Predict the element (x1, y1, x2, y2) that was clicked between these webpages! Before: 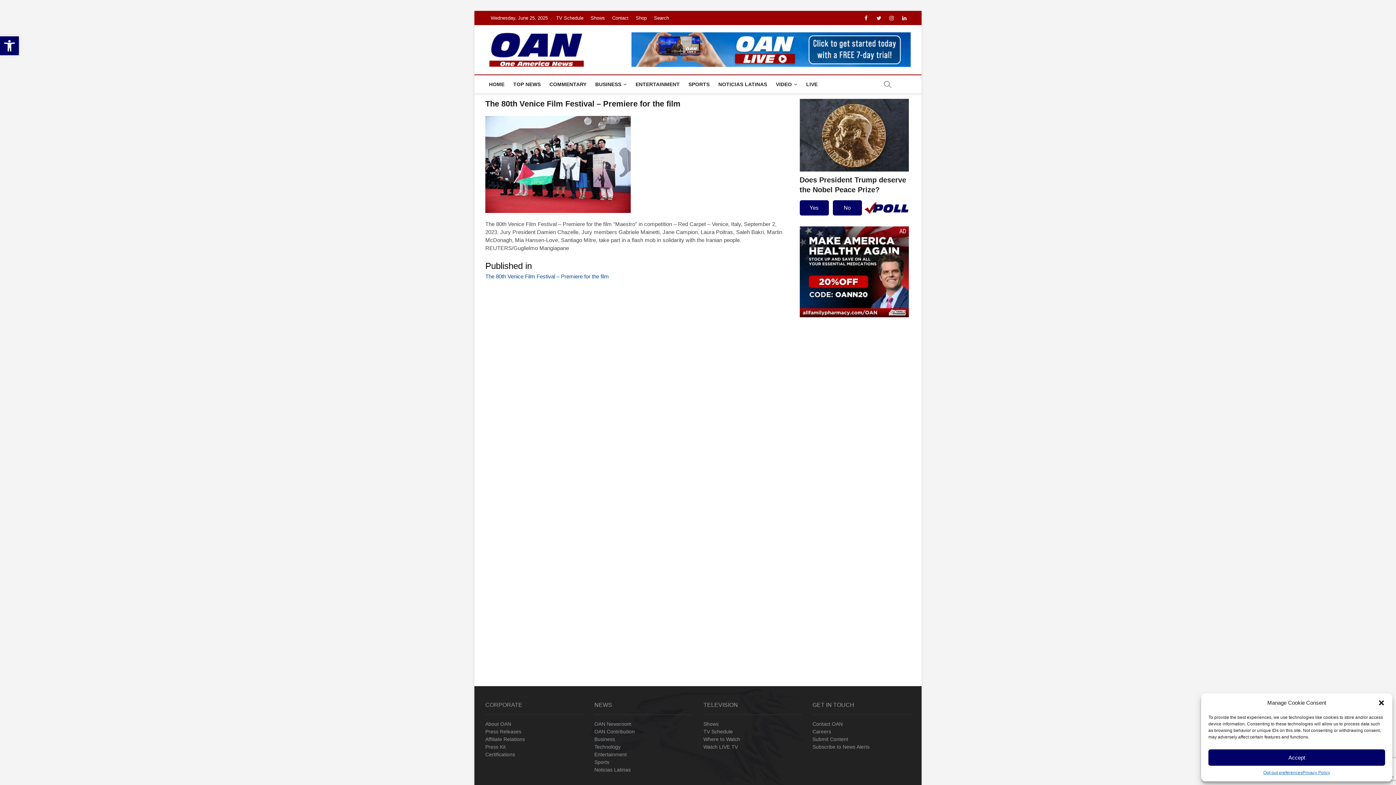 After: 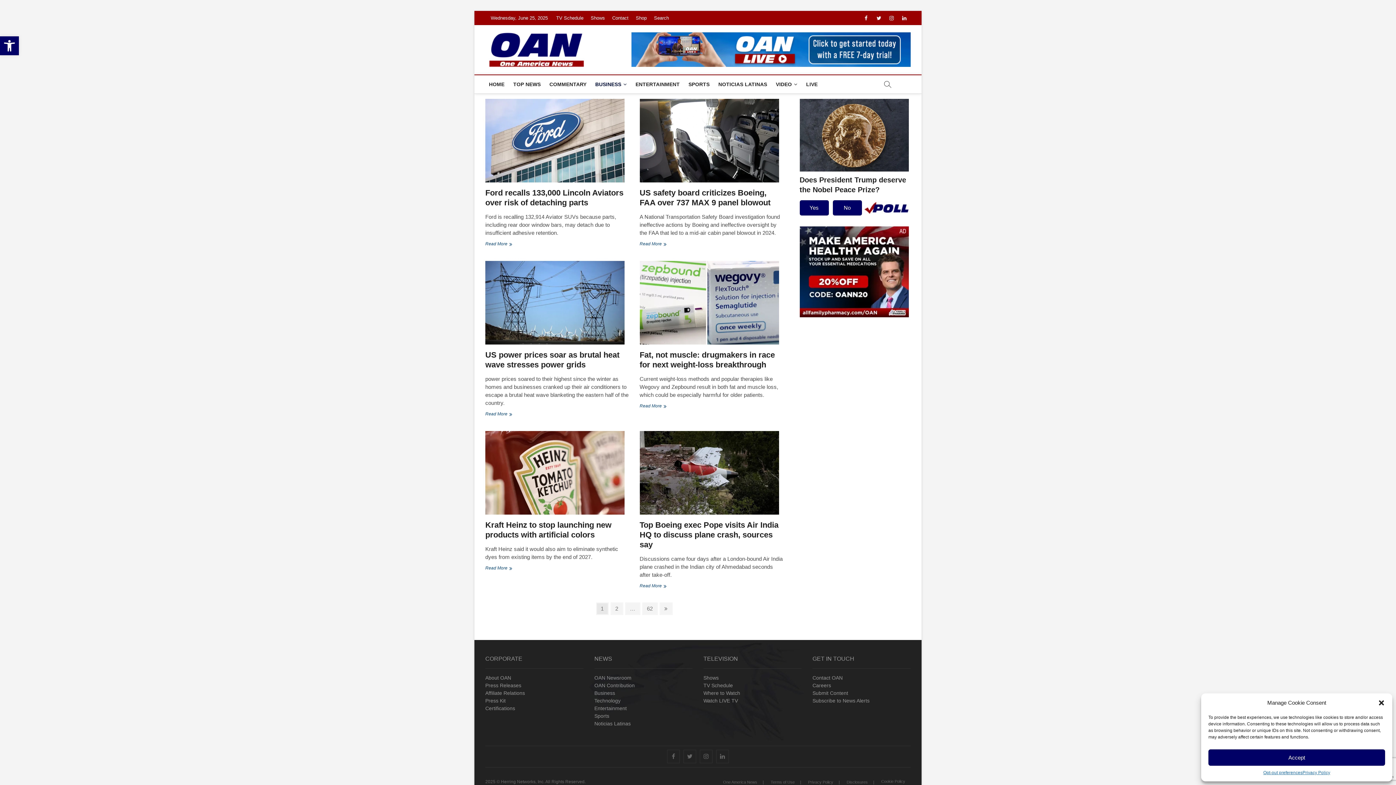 Action: label: Business bbox: (594, 735, 692, 743)